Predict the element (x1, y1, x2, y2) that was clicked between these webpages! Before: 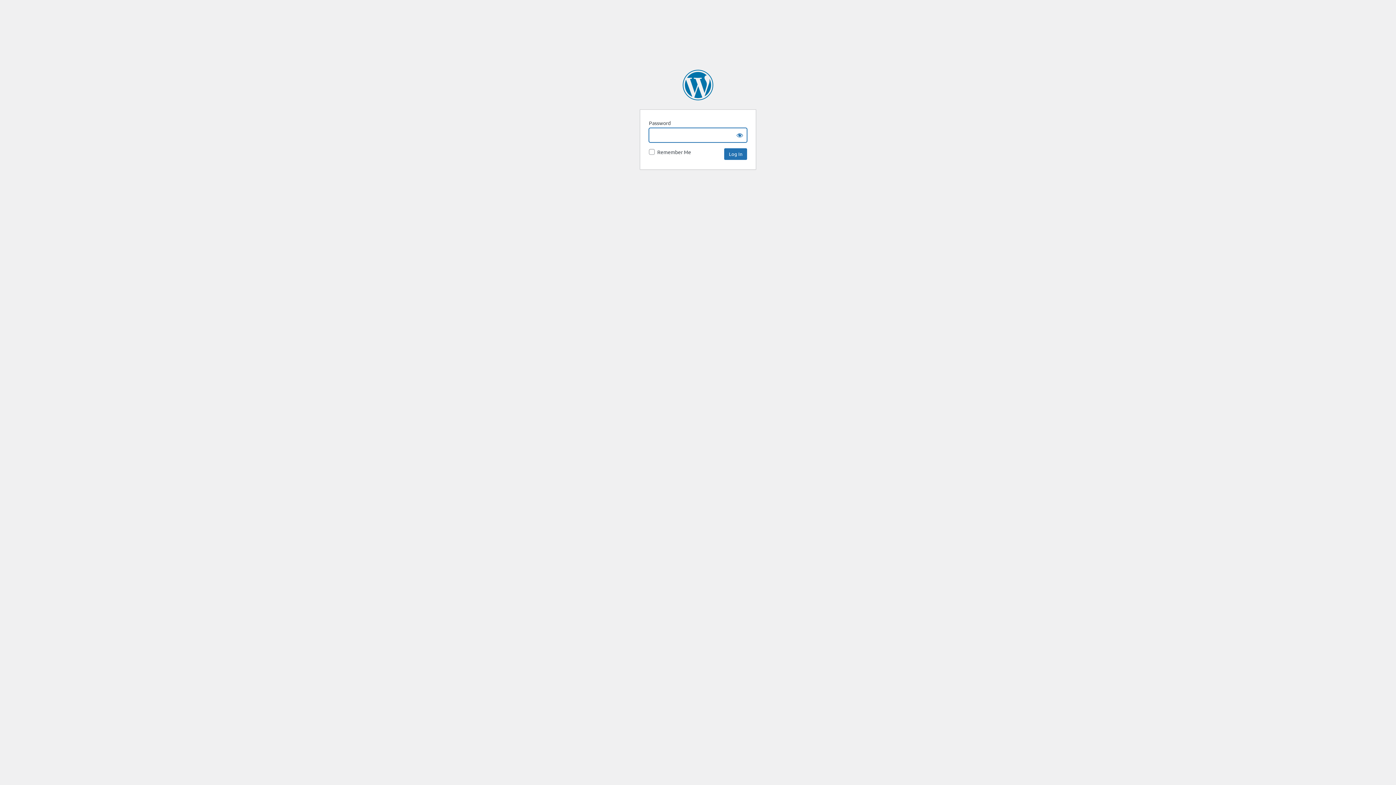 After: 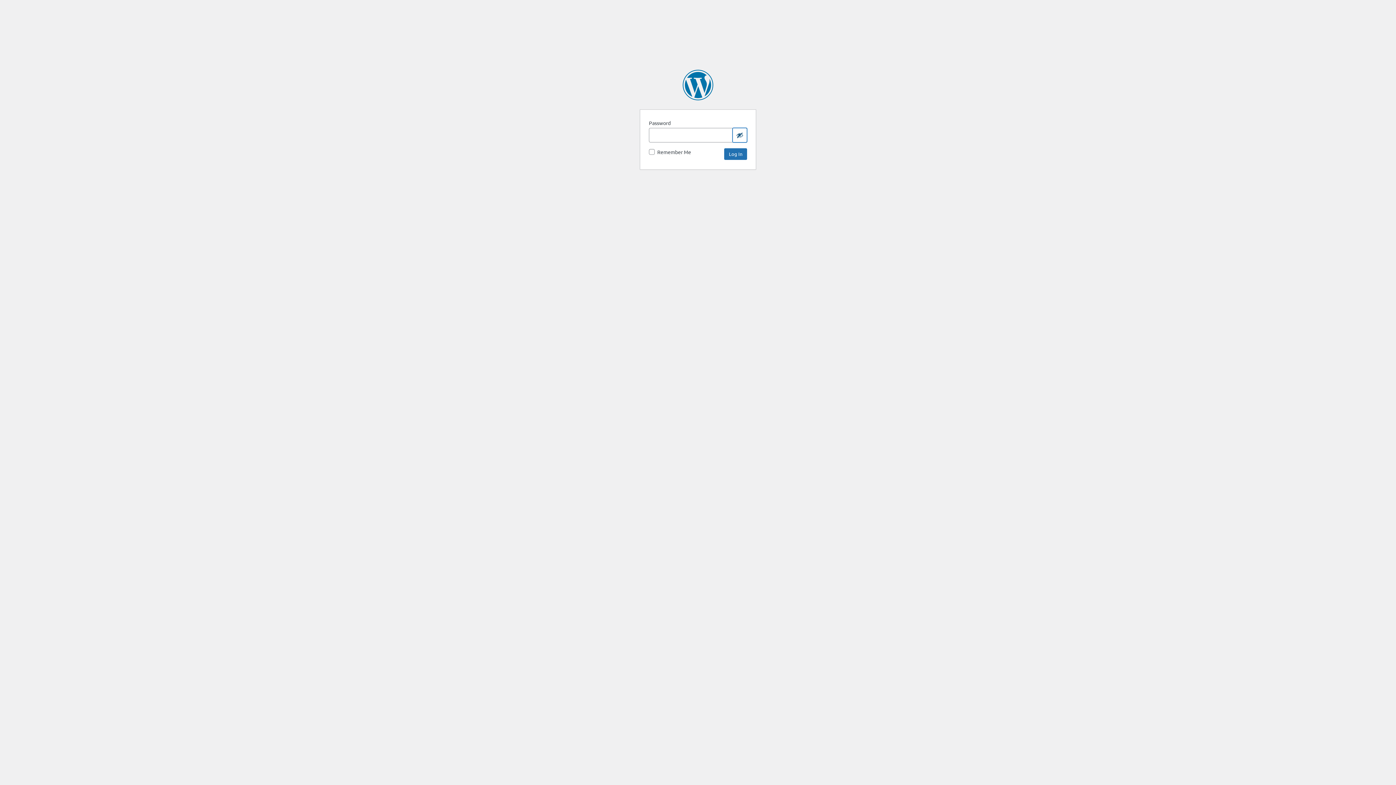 Action: label: Show password bbox: (732, 128, 747, 142)